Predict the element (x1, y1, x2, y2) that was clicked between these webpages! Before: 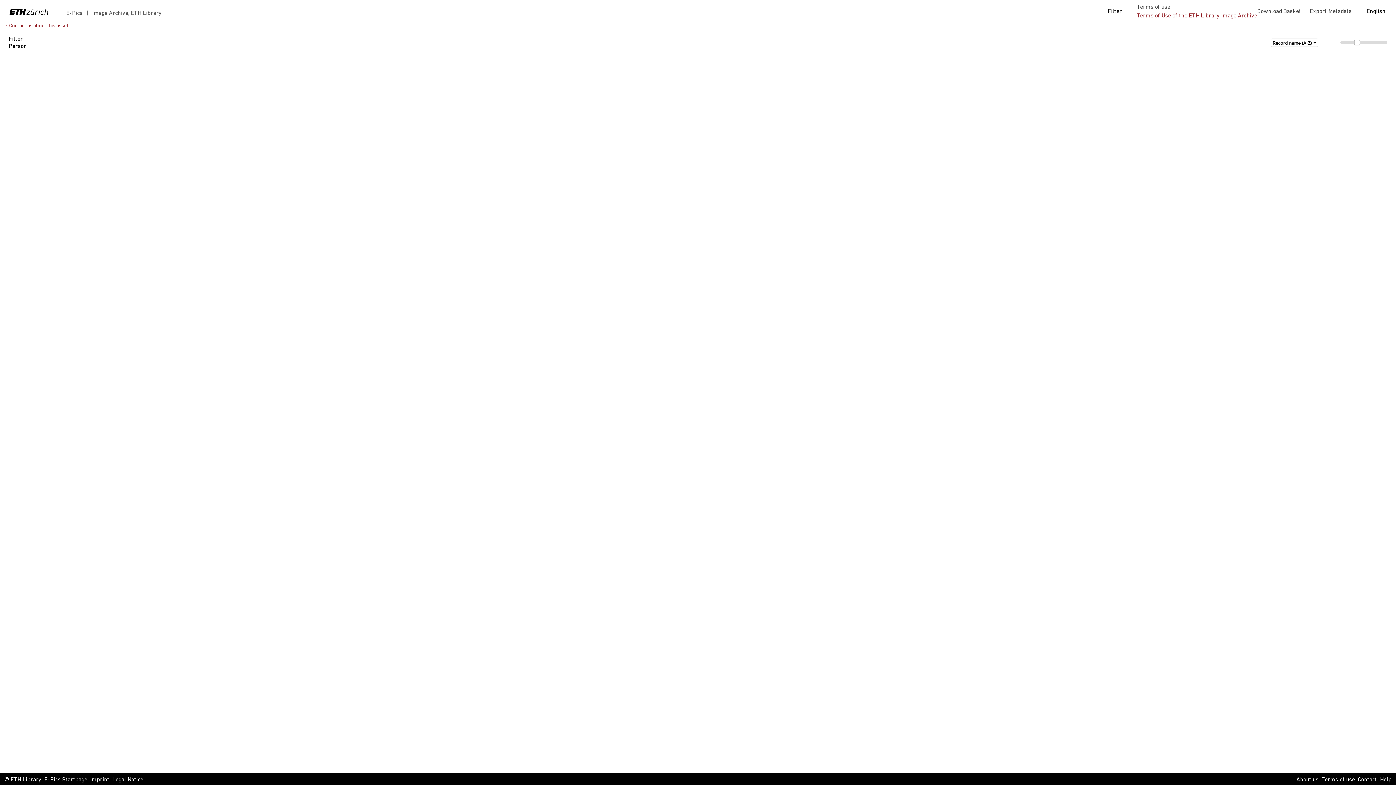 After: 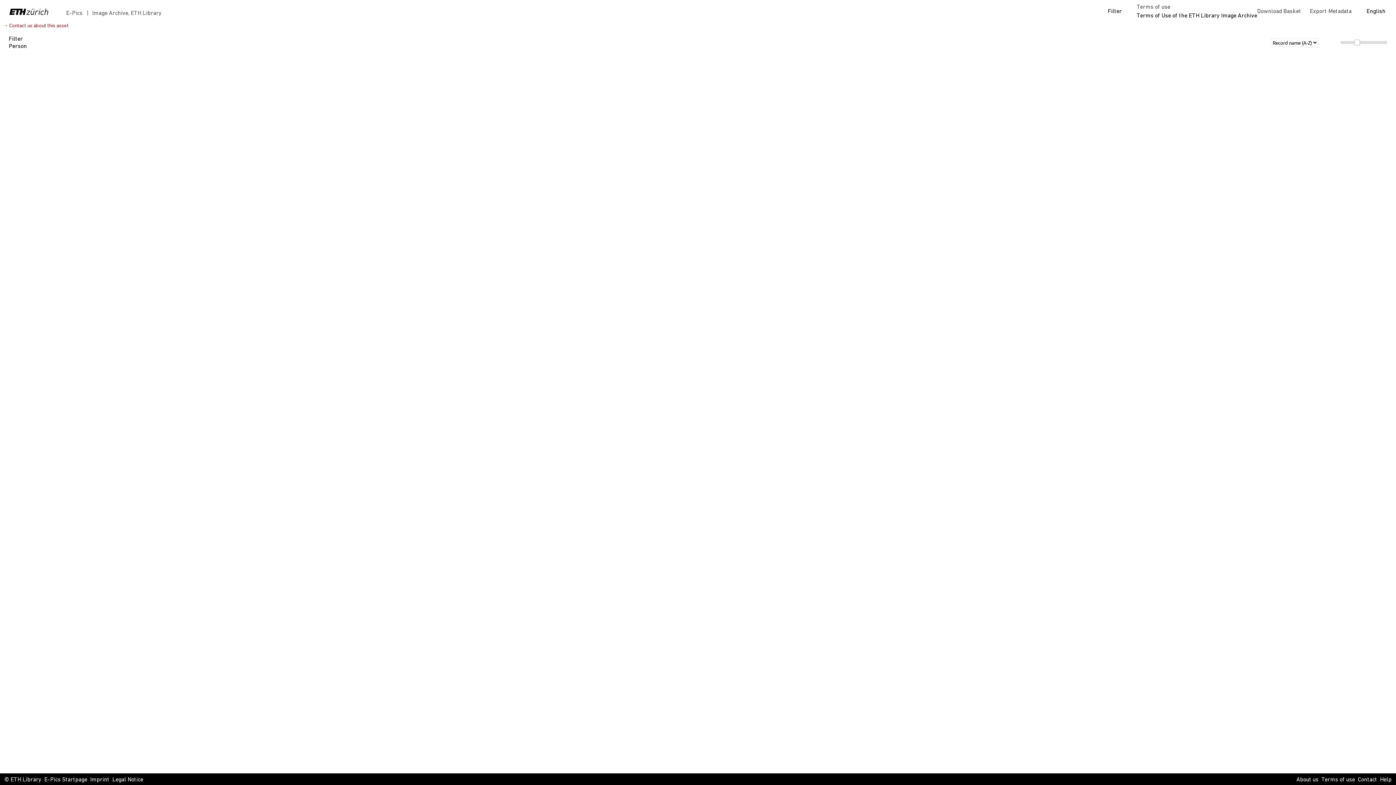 Action: label: Terms of Use of the ETH Library Image Archive bbox: (1137, 13, 1257, 18)